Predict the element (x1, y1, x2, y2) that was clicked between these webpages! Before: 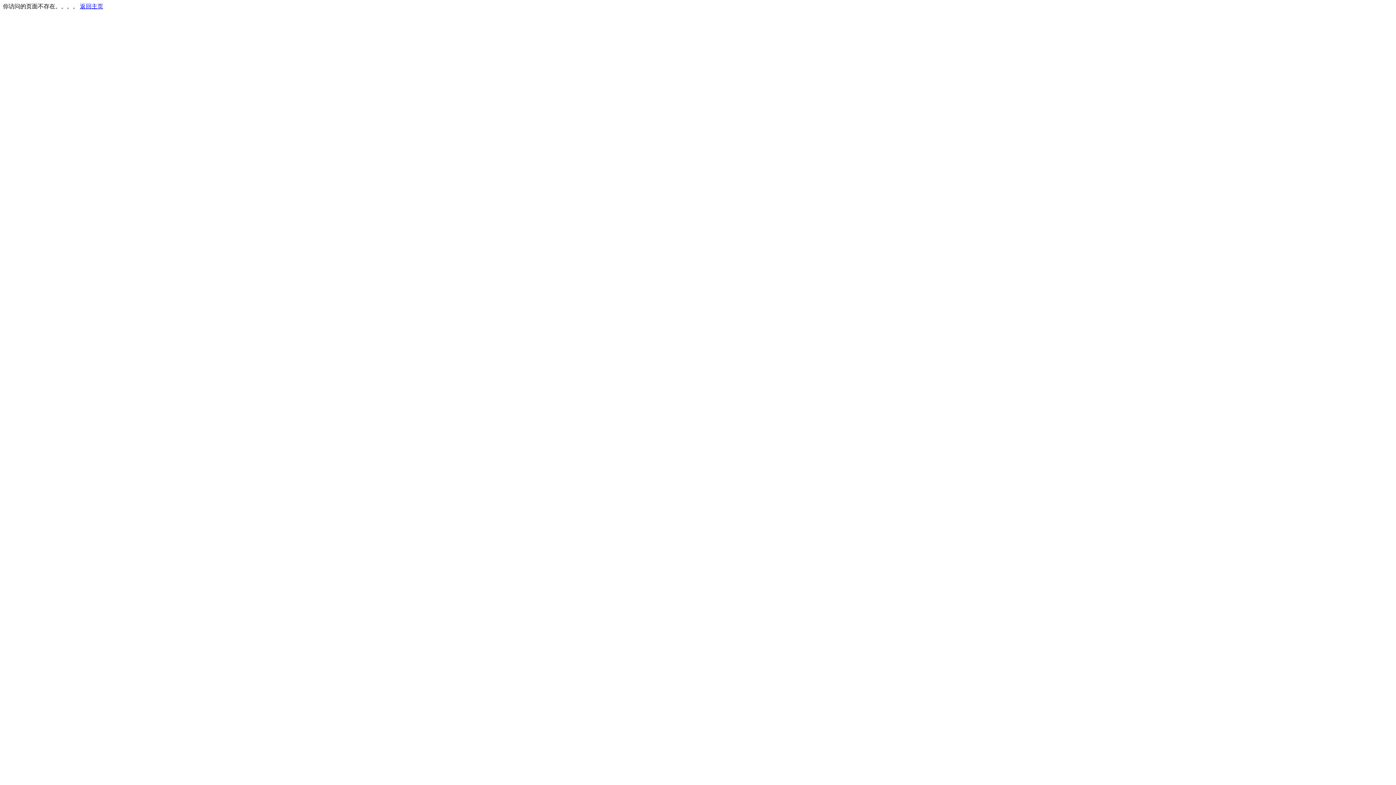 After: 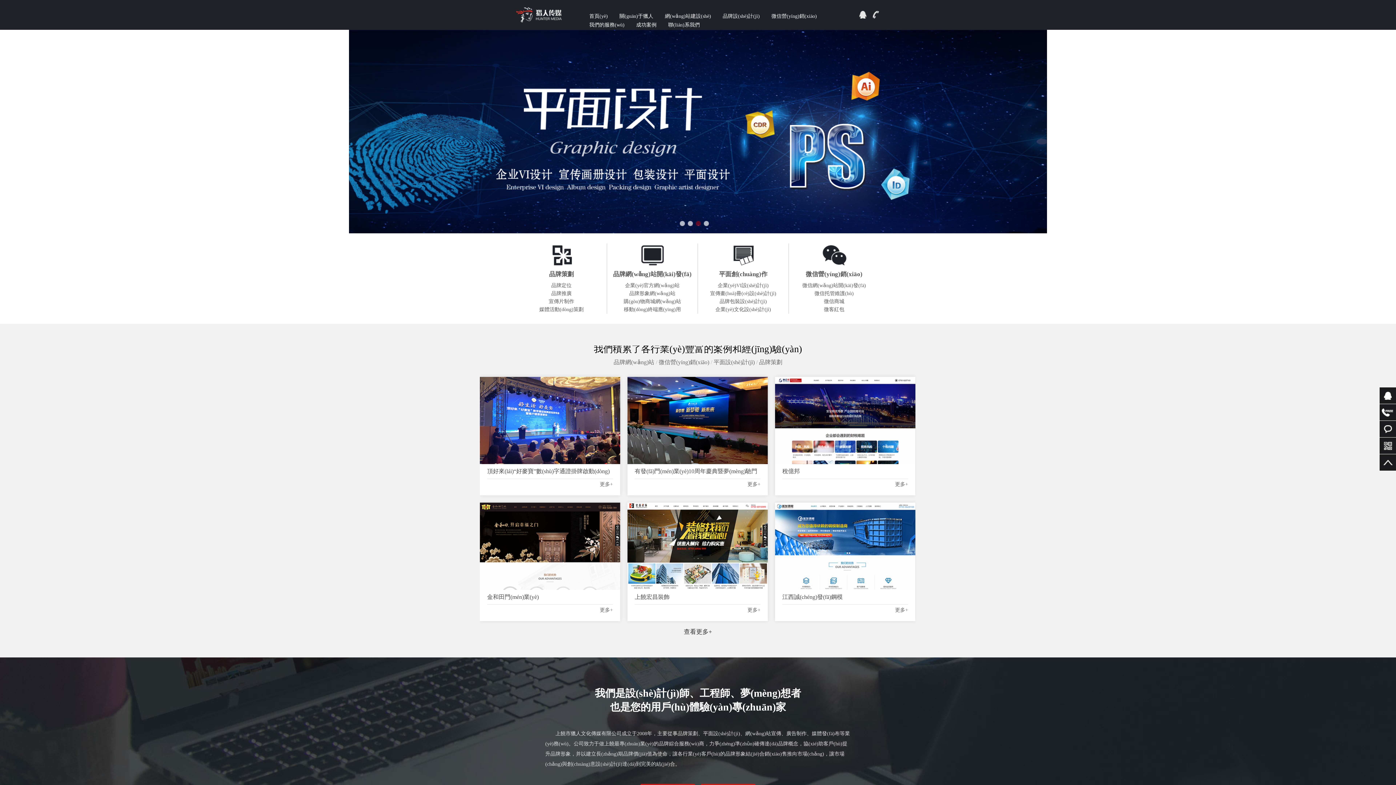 Action: bbox: (80, 3, 103, 9) label: 返回主页